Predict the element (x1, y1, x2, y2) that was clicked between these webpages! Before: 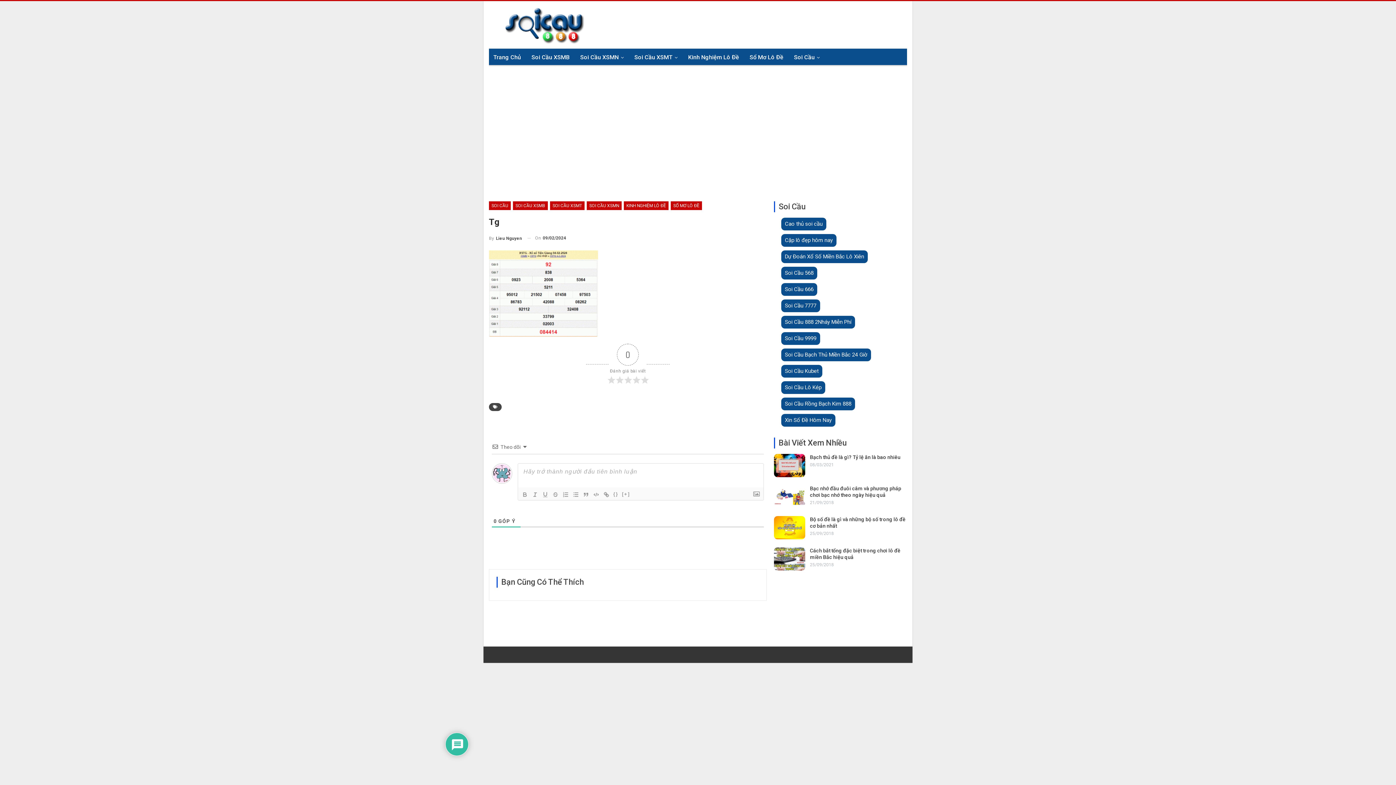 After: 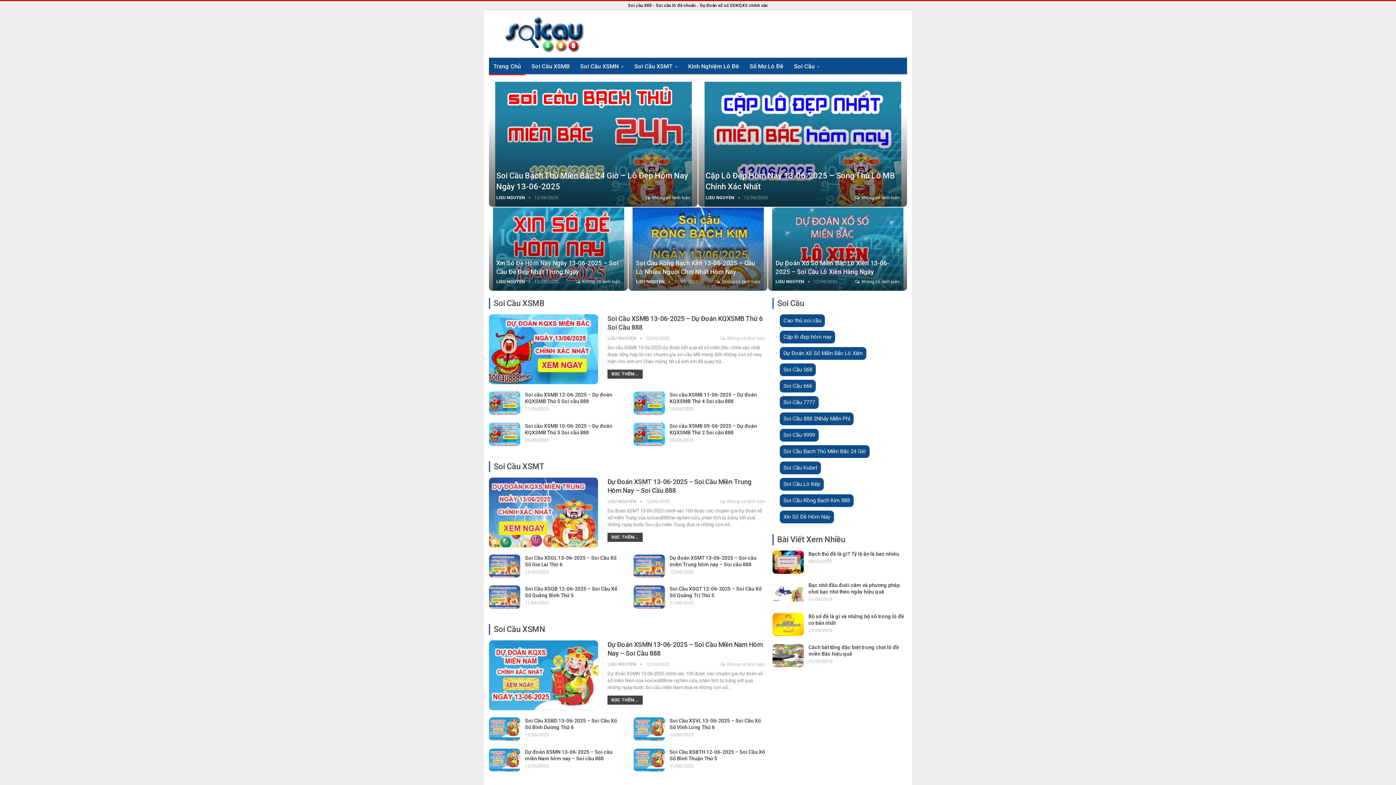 Action: bbox: (489, 12, 620, 33)